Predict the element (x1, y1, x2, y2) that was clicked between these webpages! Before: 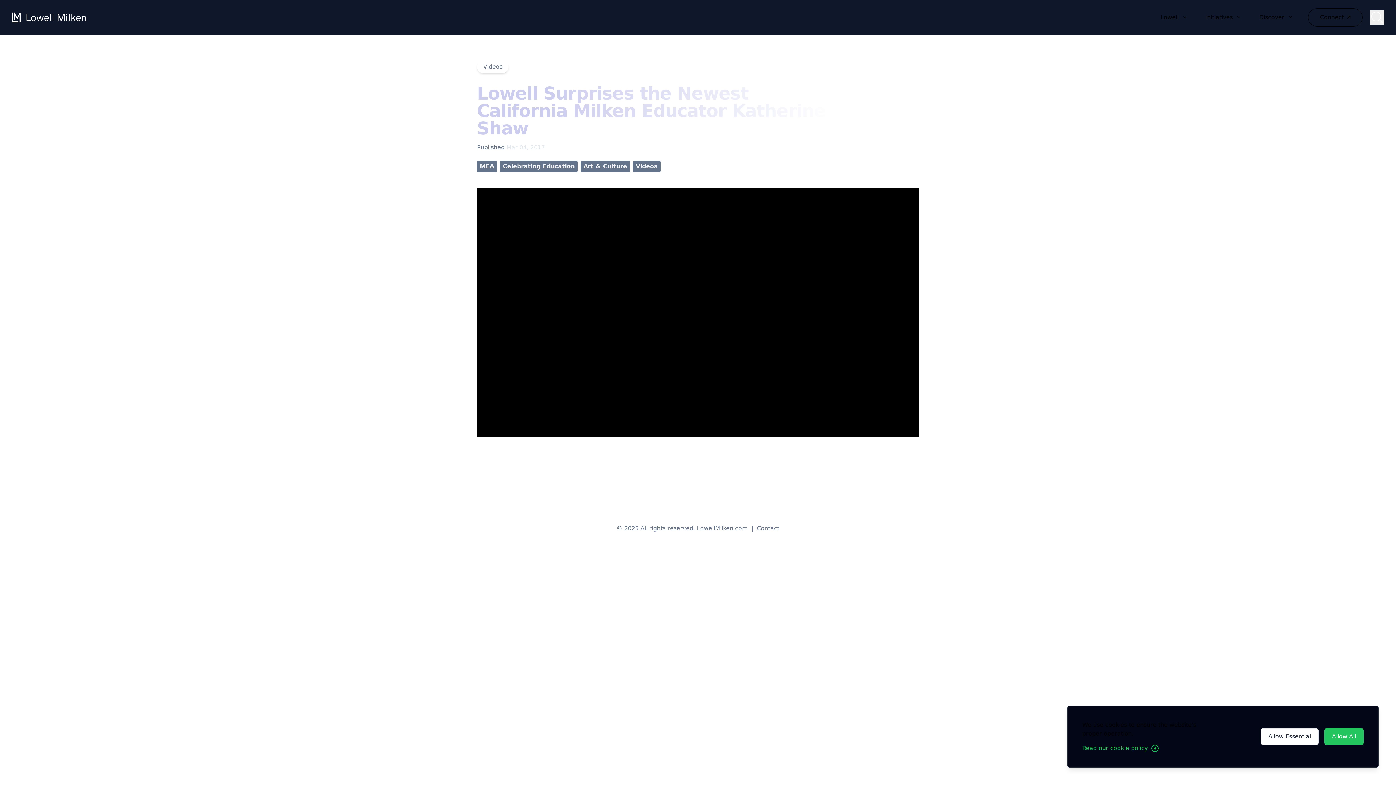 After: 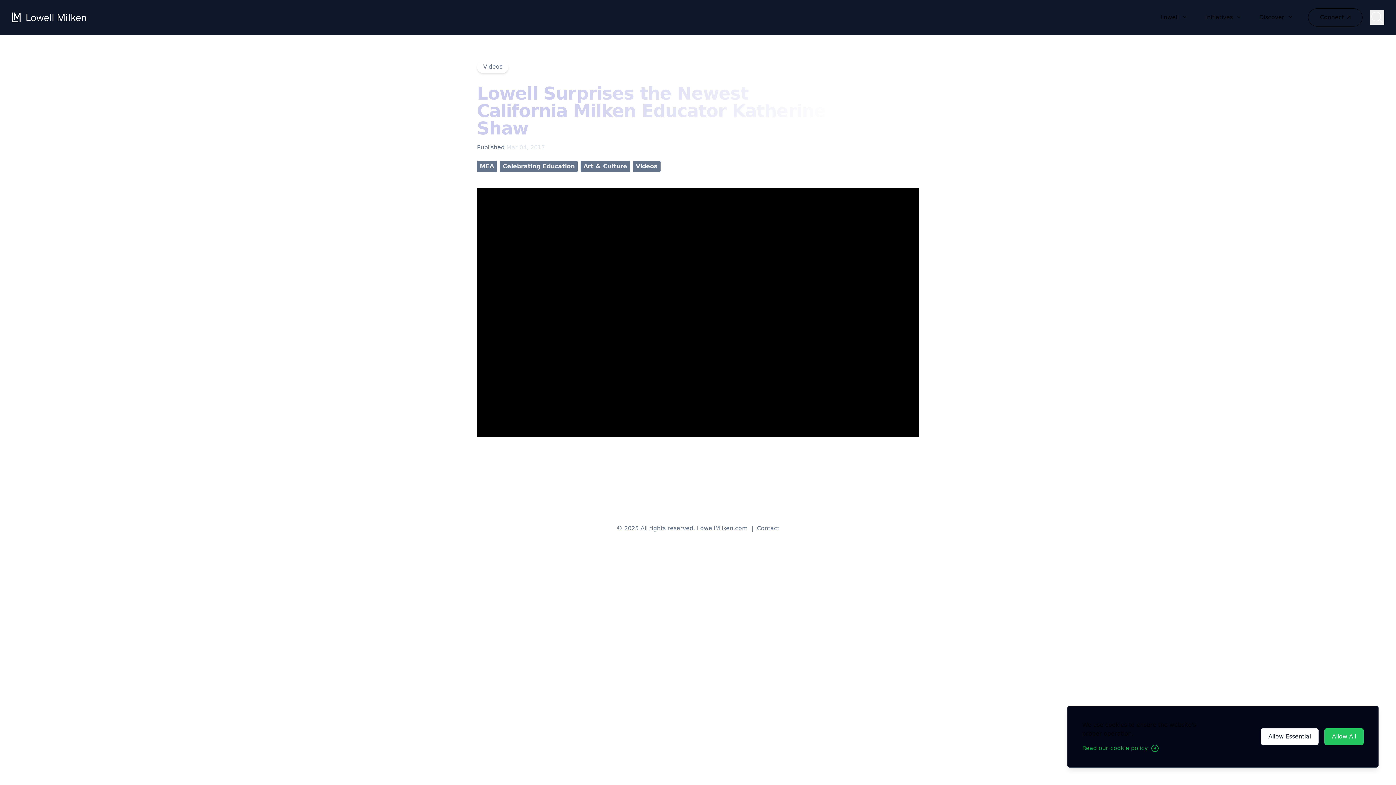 Action: label: Read our cookie policy bbox: (1082, 744, 1217, 753)